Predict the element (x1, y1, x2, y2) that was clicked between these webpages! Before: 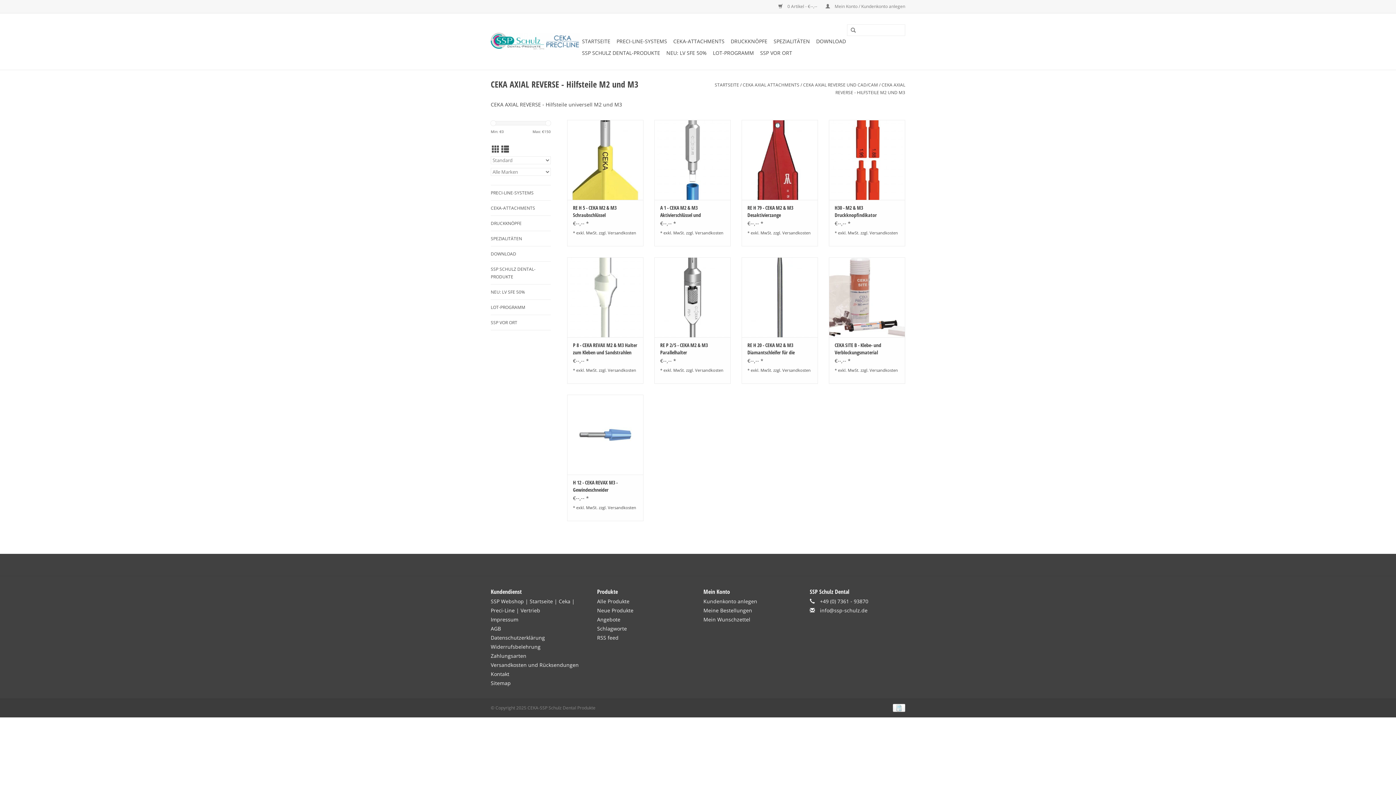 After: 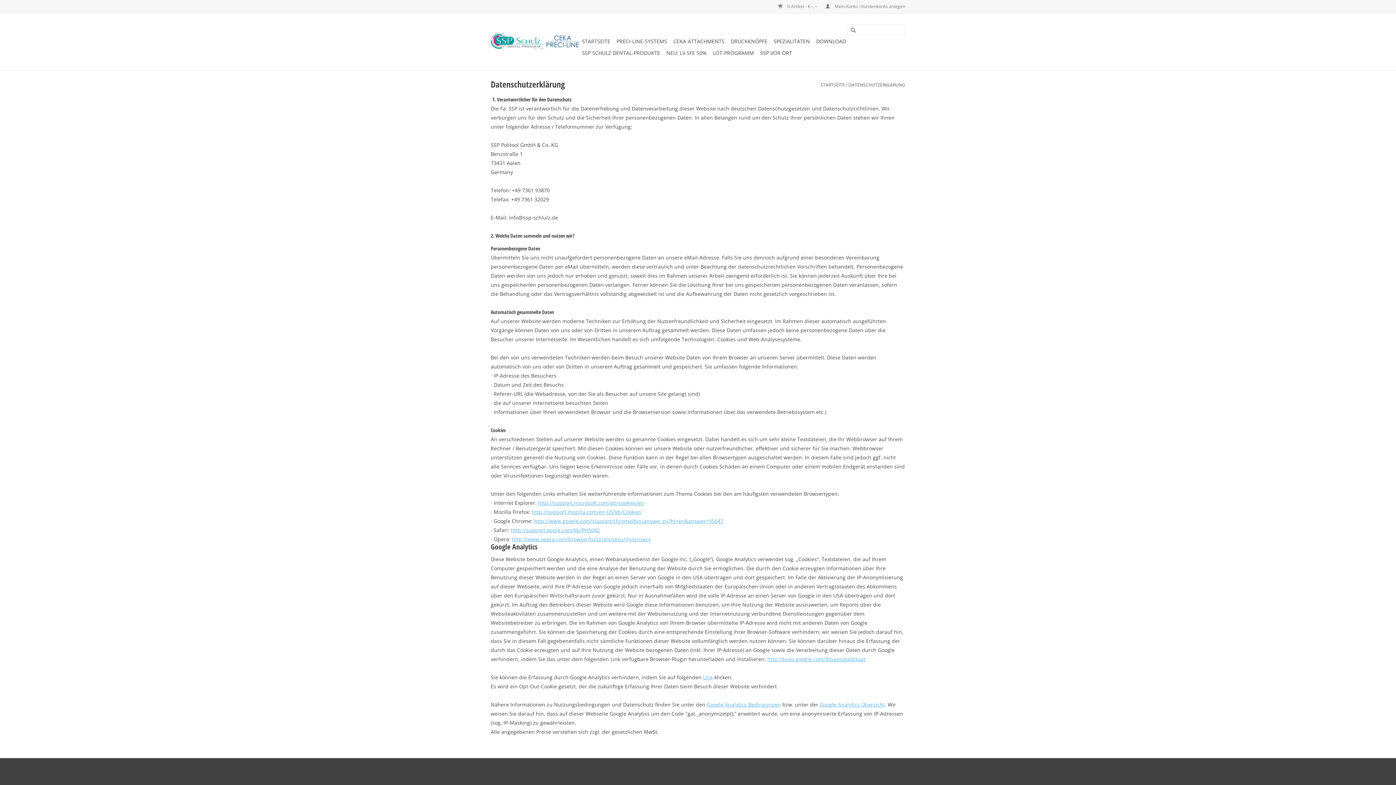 Action: bbox: (490, 634, 545, 641) label: Datenschutzerklärung